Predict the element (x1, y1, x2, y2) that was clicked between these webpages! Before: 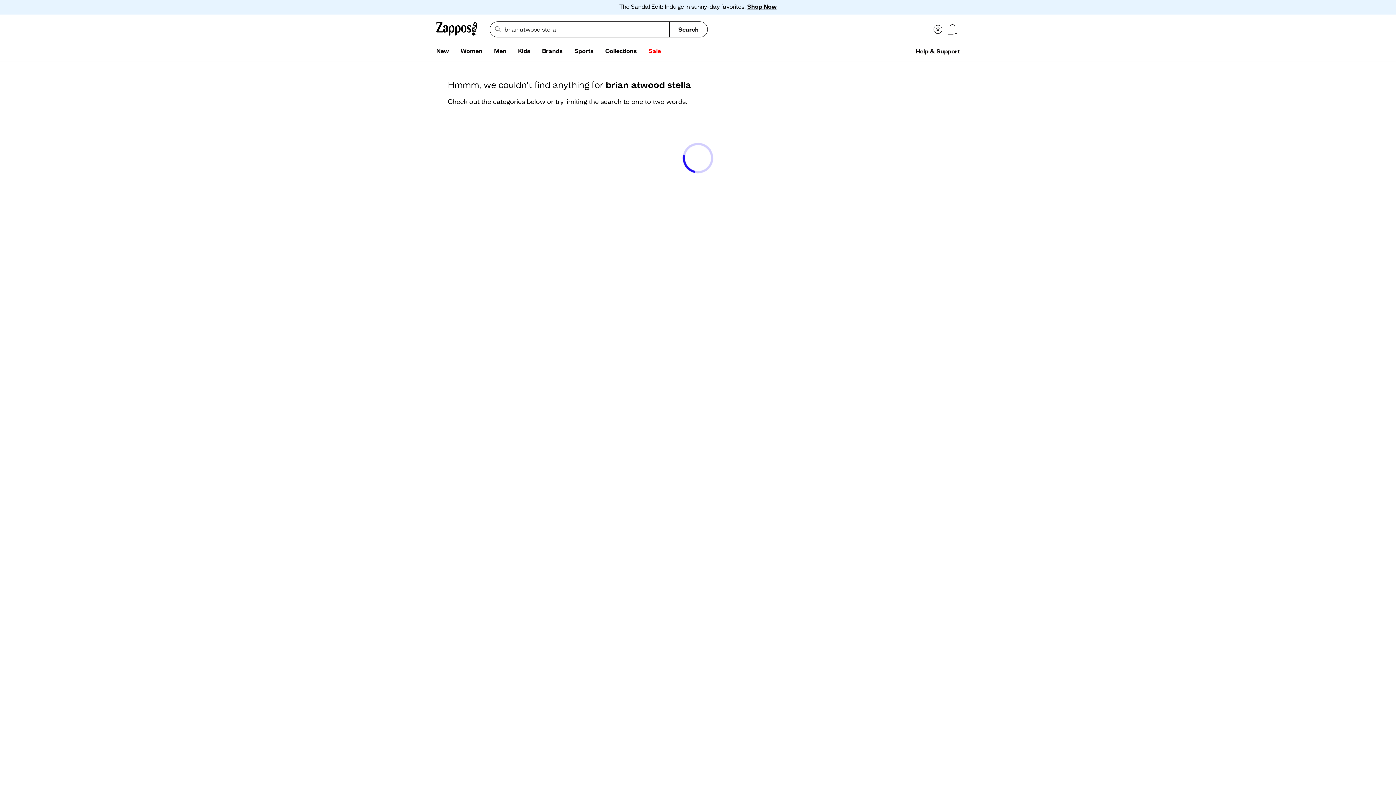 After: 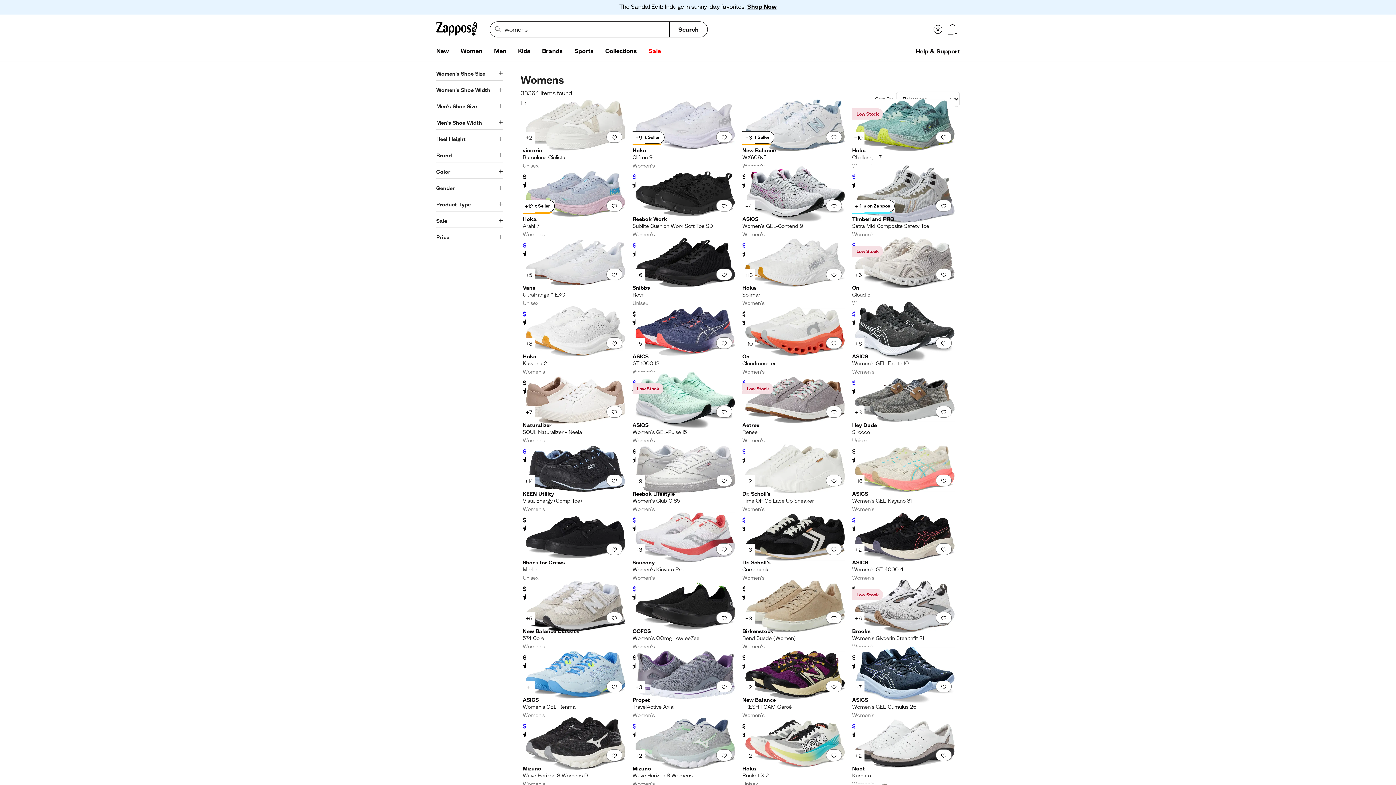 Action: bbox: (454, 44, 488, 58) label: Women